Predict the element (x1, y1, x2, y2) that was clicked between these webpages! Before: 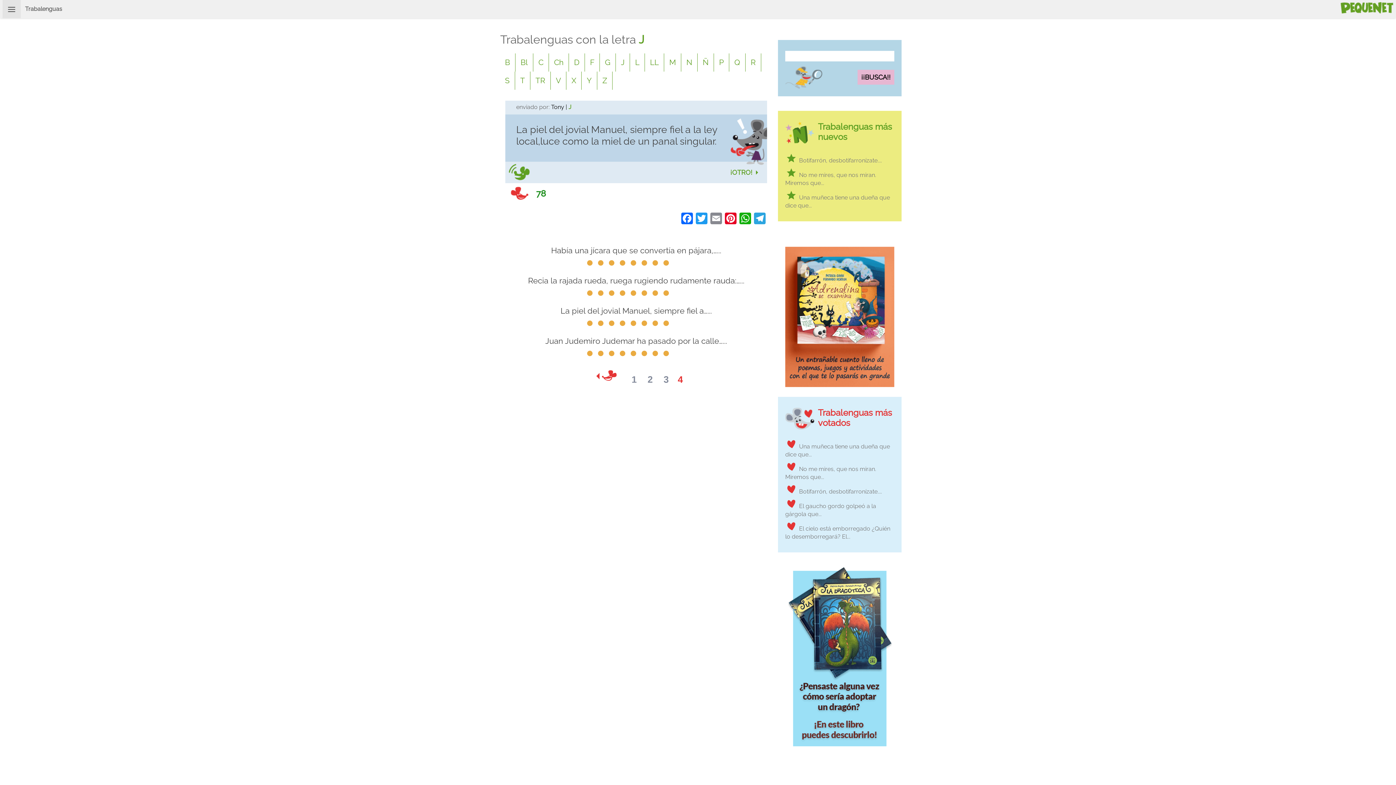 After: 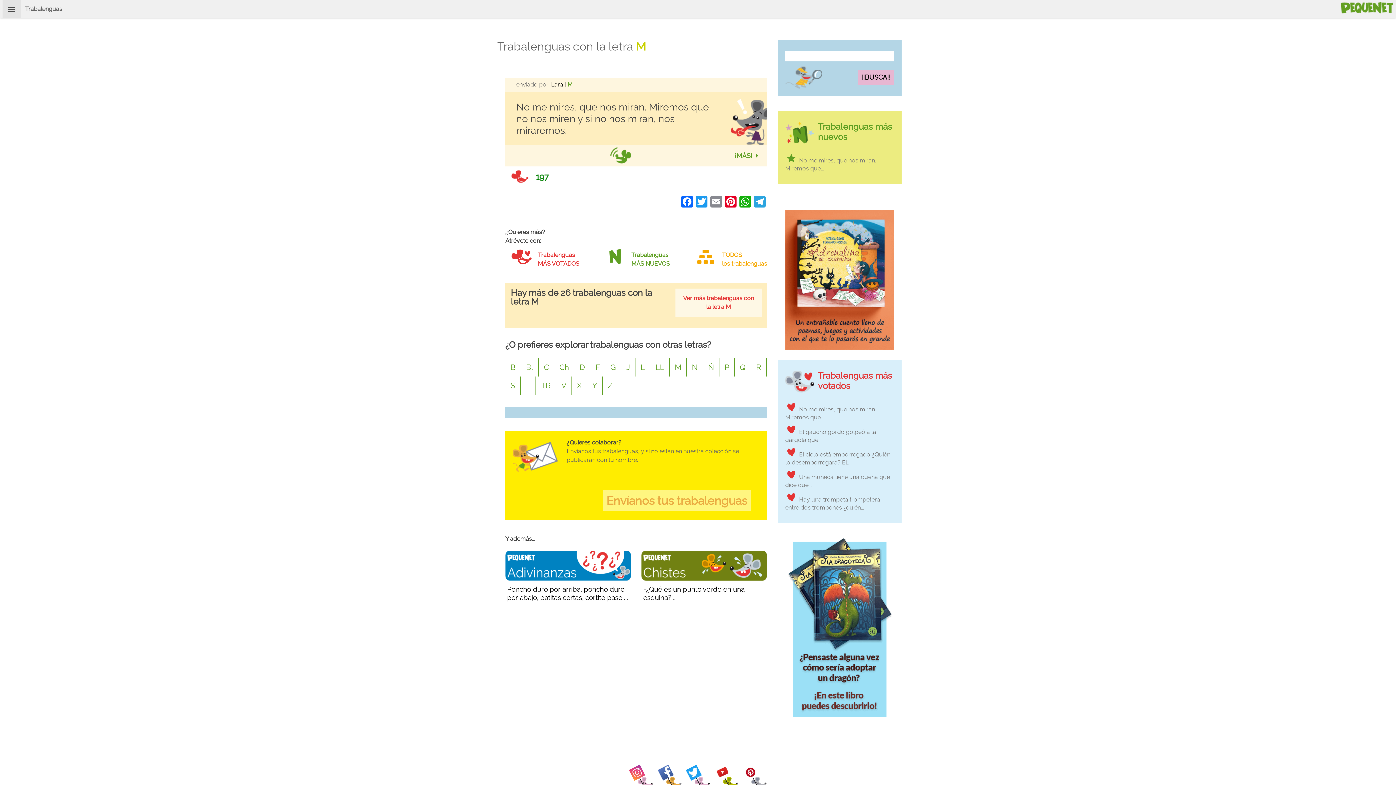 Action: label: No me mires, que nos miran. Miremos que... bbox: (785, 169, 894, 187)